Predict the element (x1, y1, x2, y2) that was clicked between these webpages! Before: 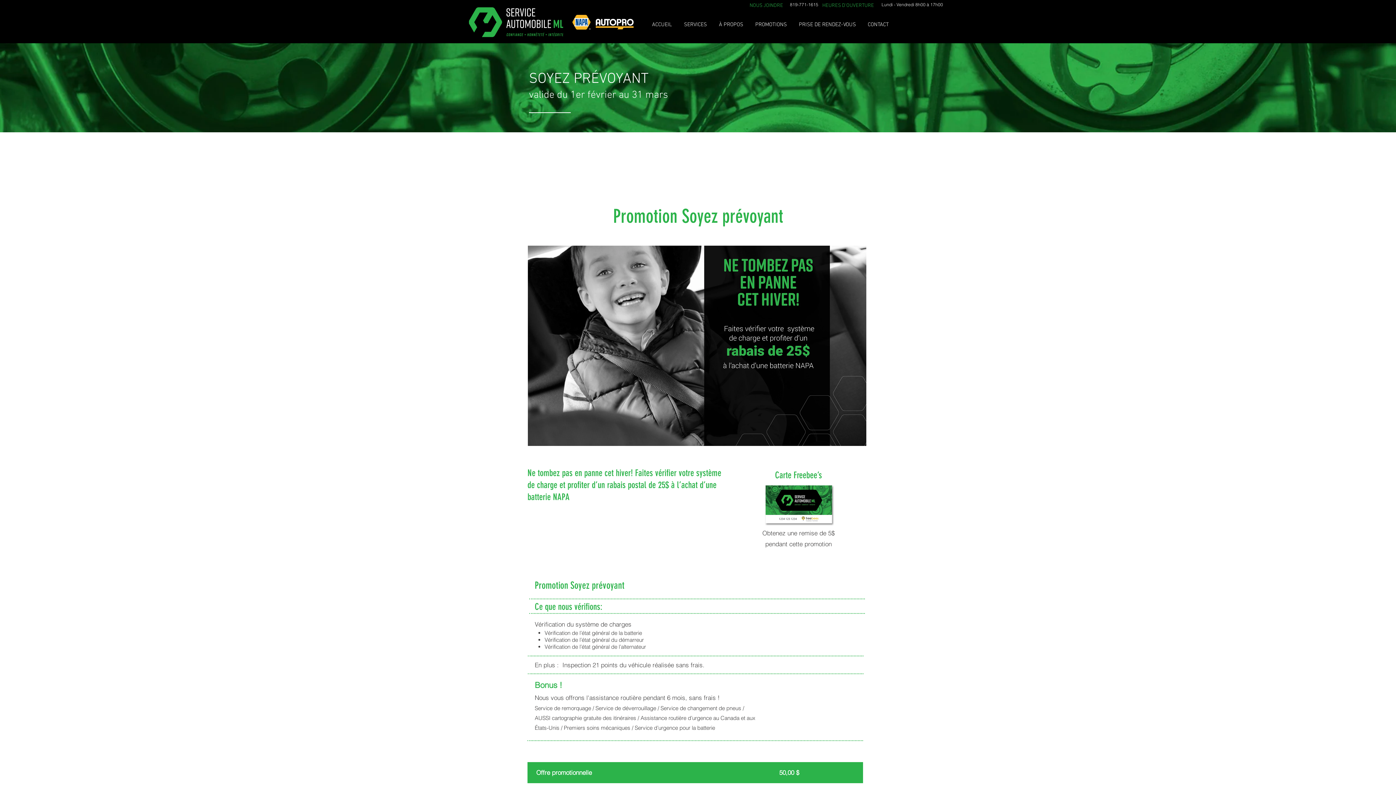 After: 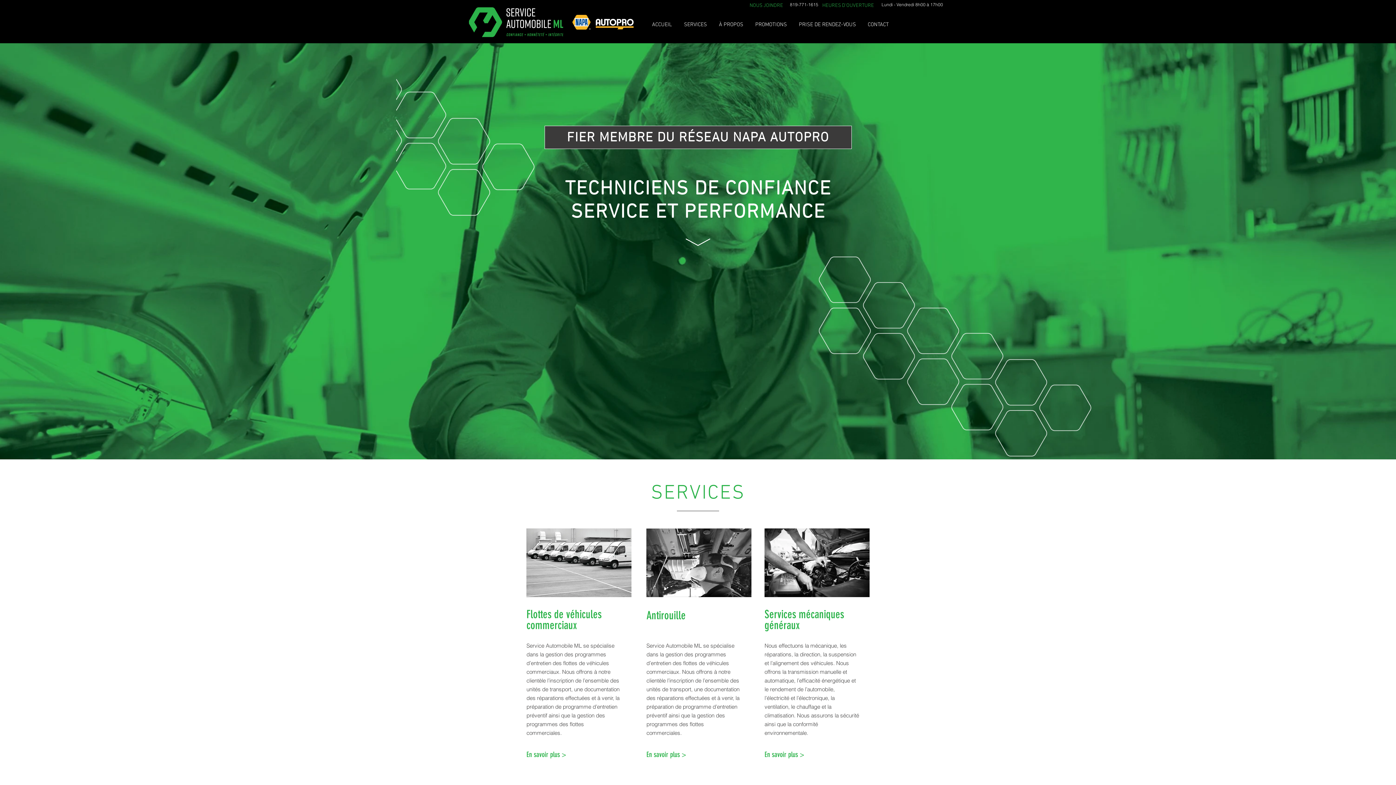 Action: bbox: (469, 7, 563, 37)